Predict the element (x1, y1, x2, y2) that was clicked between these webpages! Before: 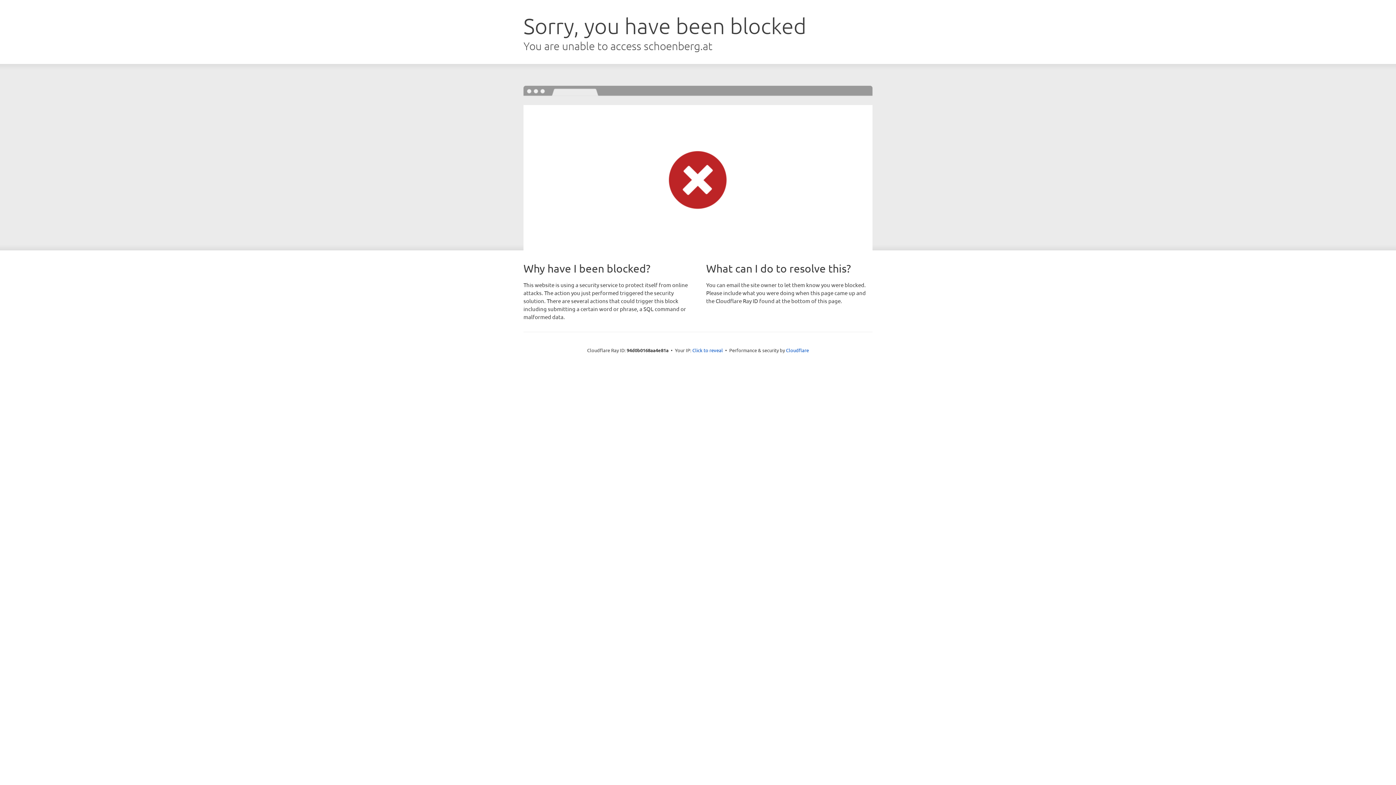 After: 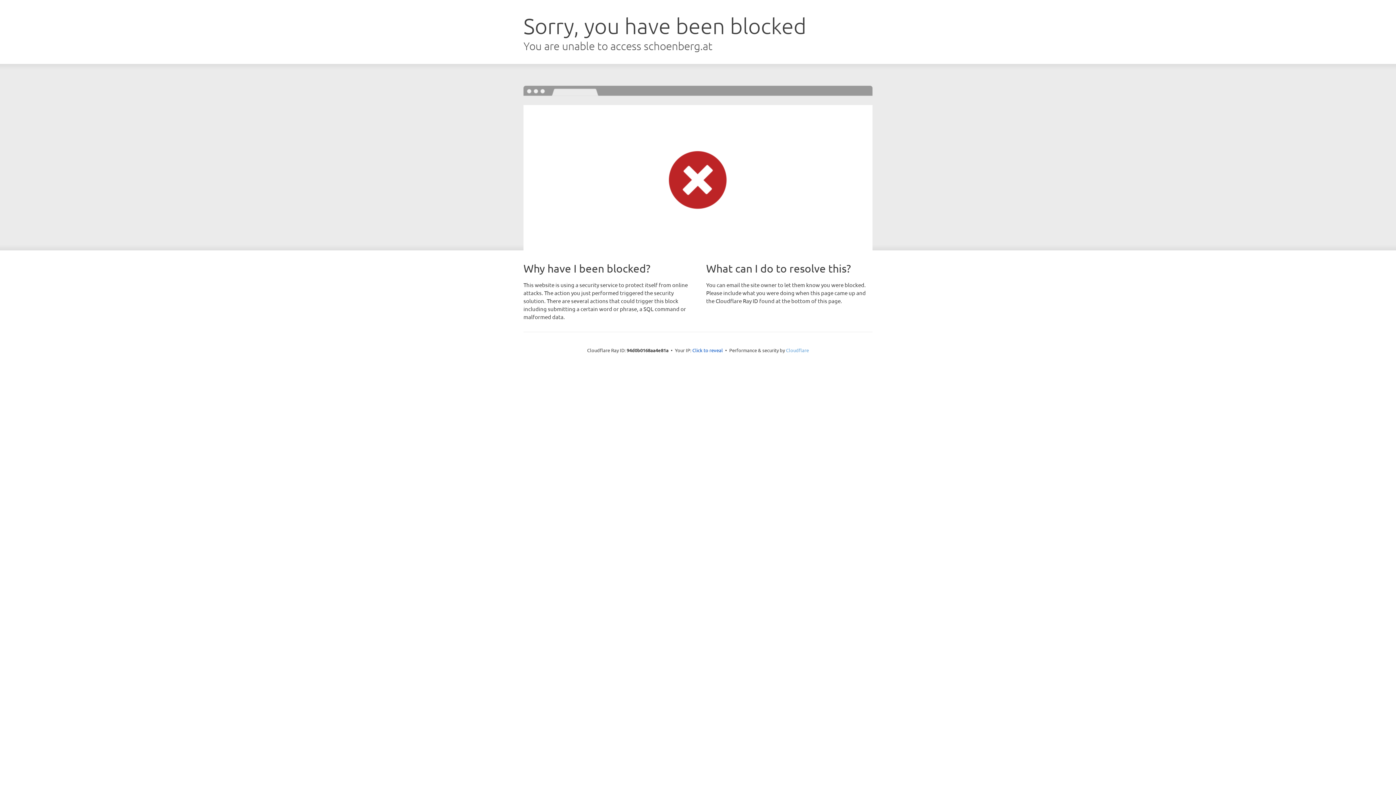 Action: label: Cloudflare bbox: (786, 347, 809, 353)